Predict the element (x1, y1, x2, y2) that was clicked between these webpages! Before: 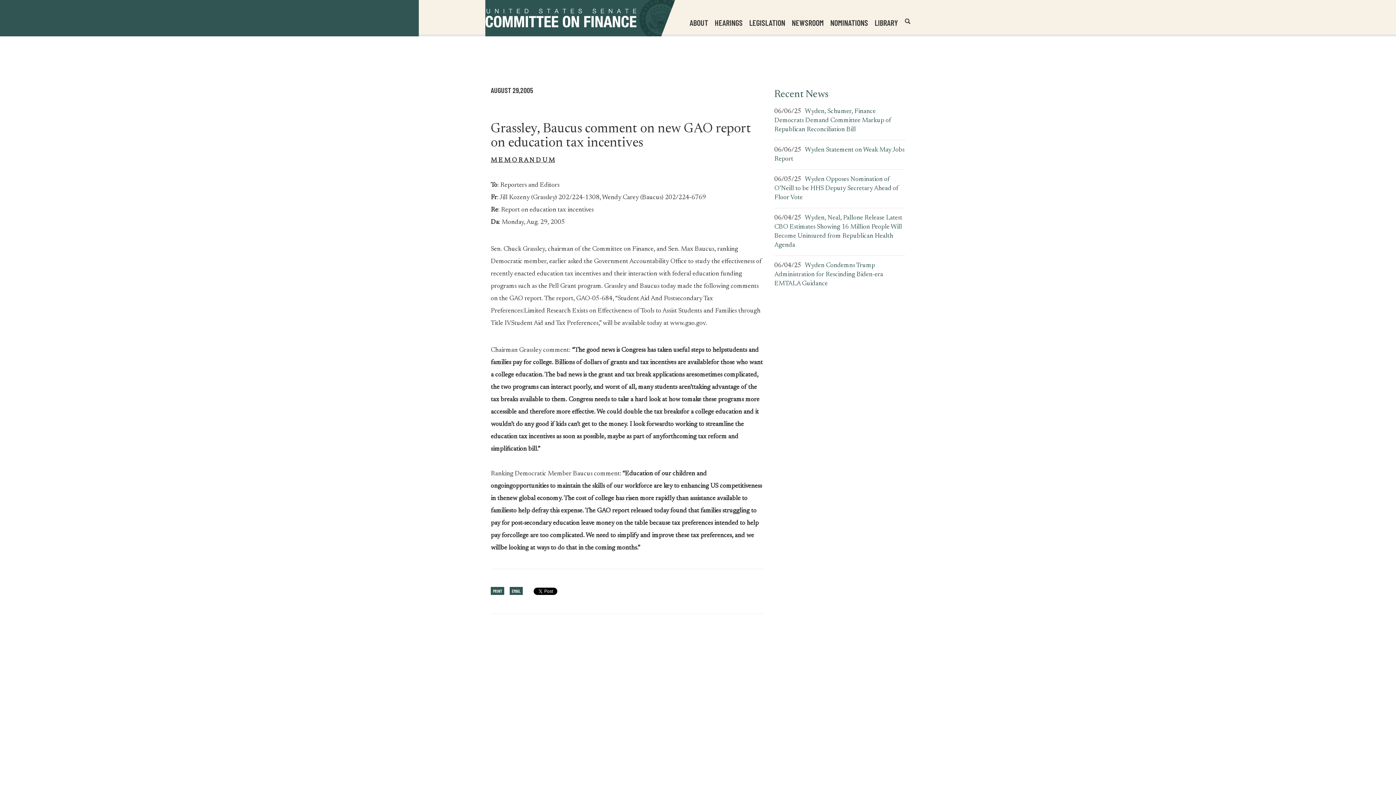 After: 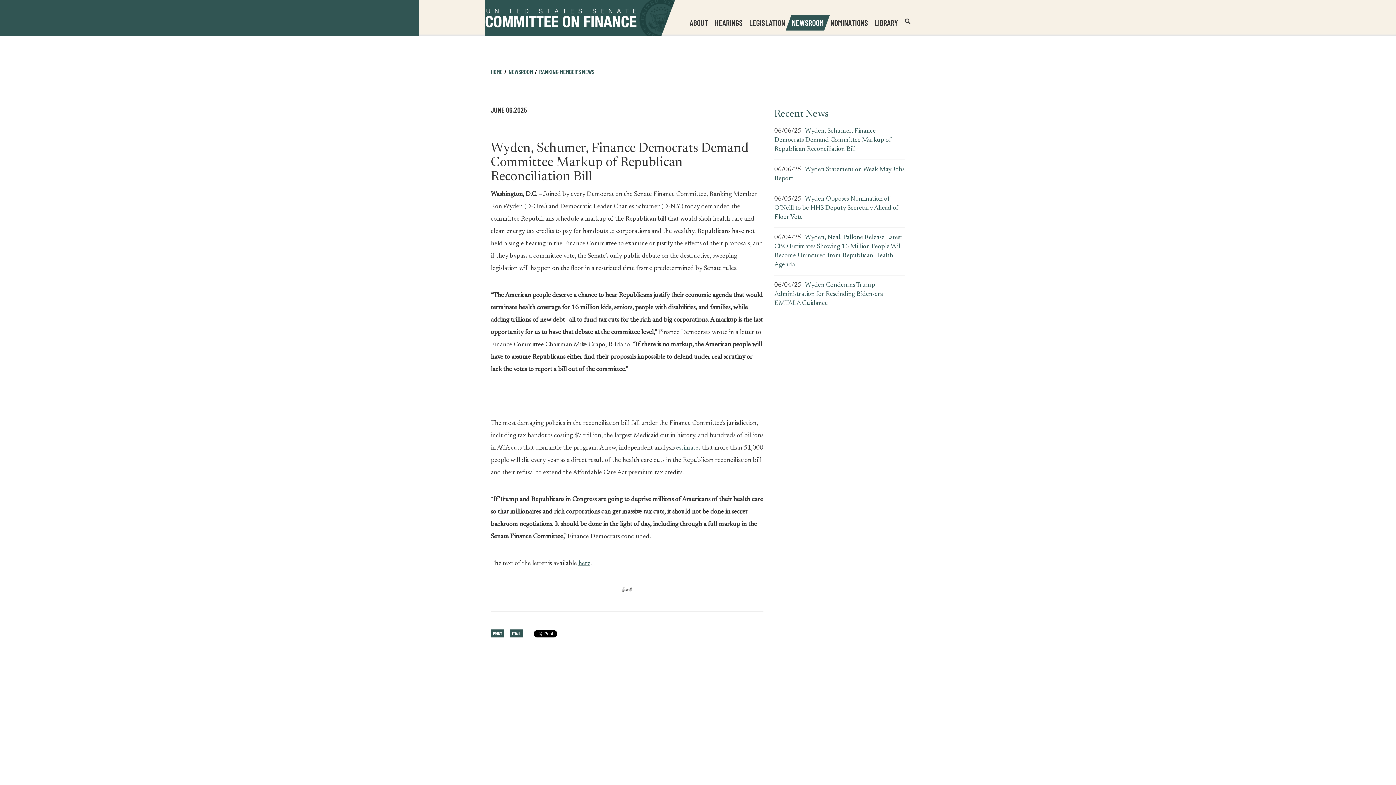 Action: label: Wyden, Schumer, Finance Democrats Demand Committee Markup of Republican Reconciliation Bill bbox: (774, 107, 905, 134)